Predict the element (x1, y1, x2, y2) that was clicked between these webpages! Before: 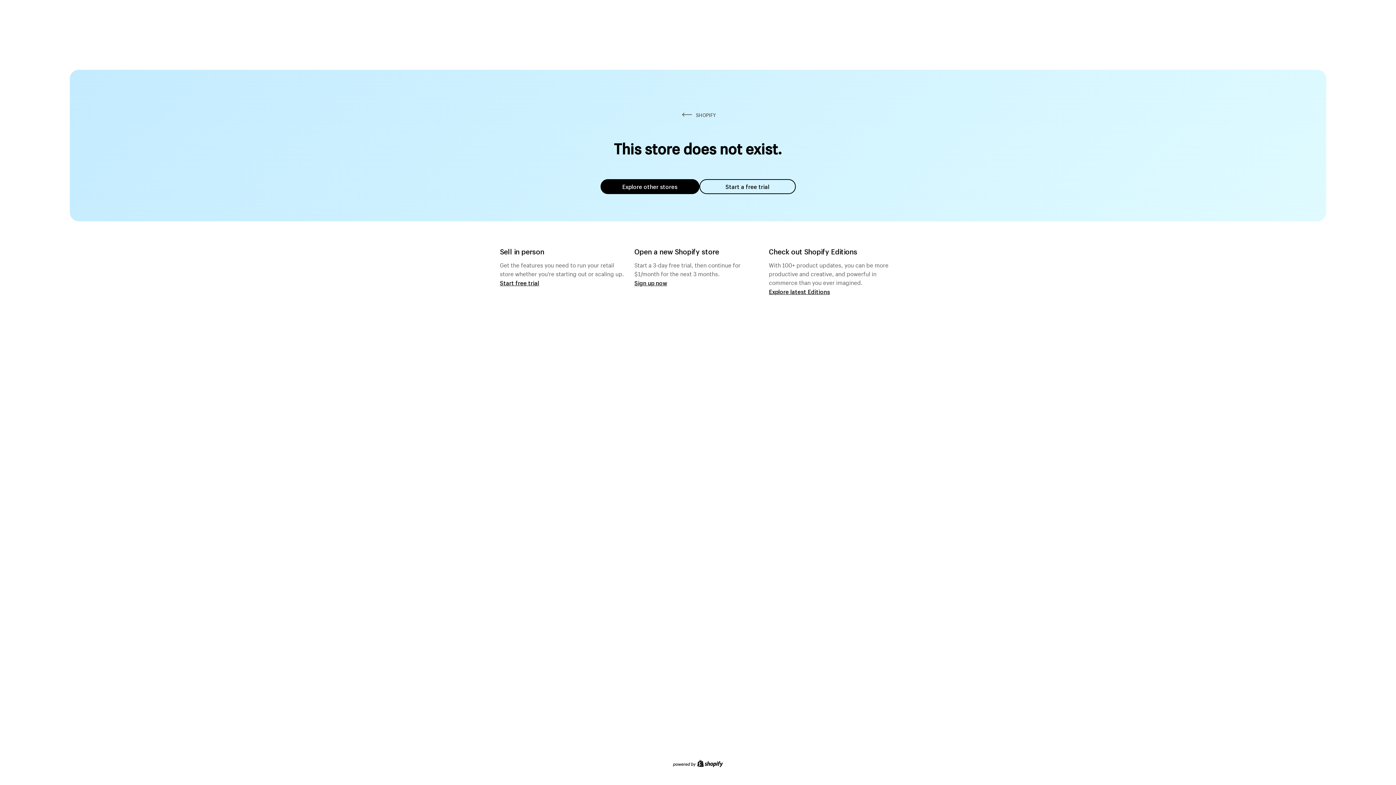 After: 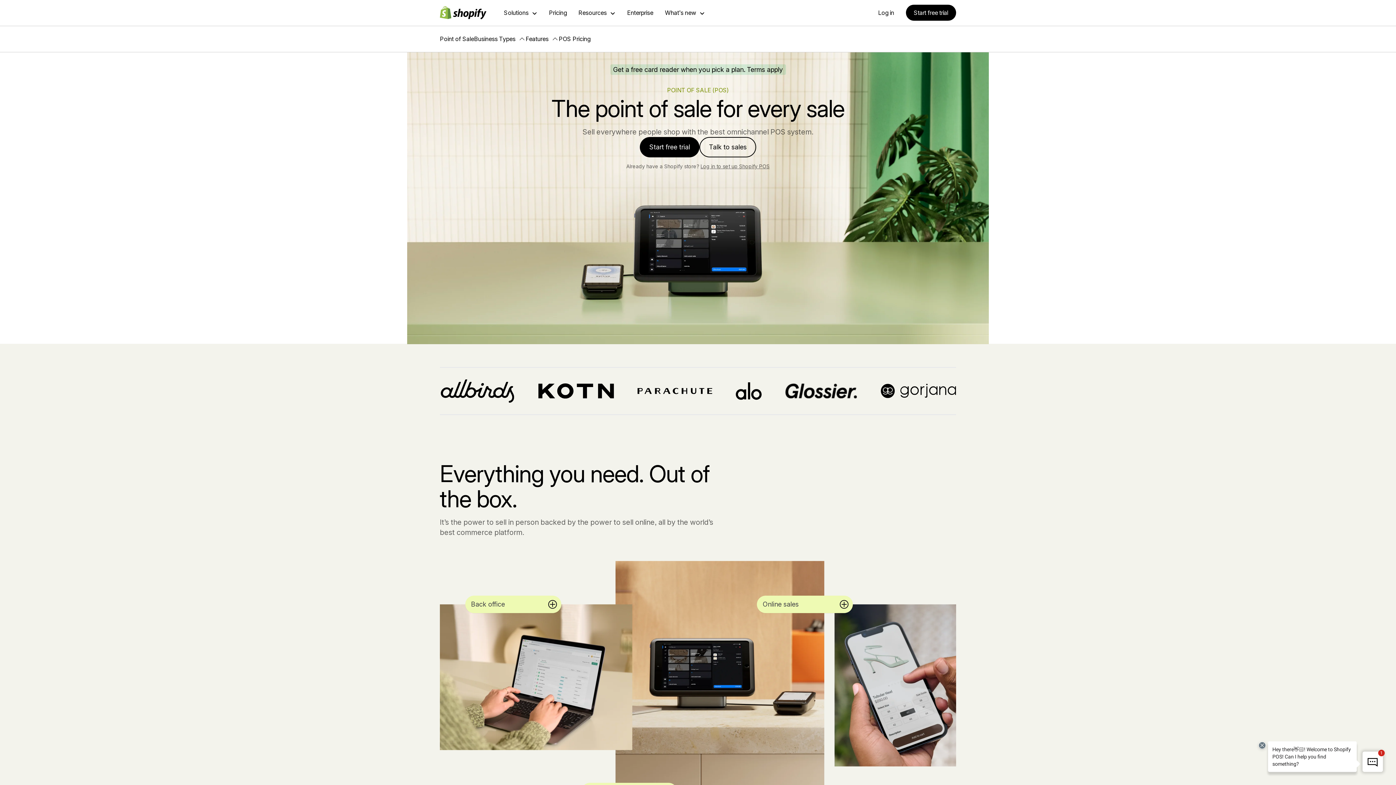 Action: bbox: (500, 279, 539, 286) label: Start free trial